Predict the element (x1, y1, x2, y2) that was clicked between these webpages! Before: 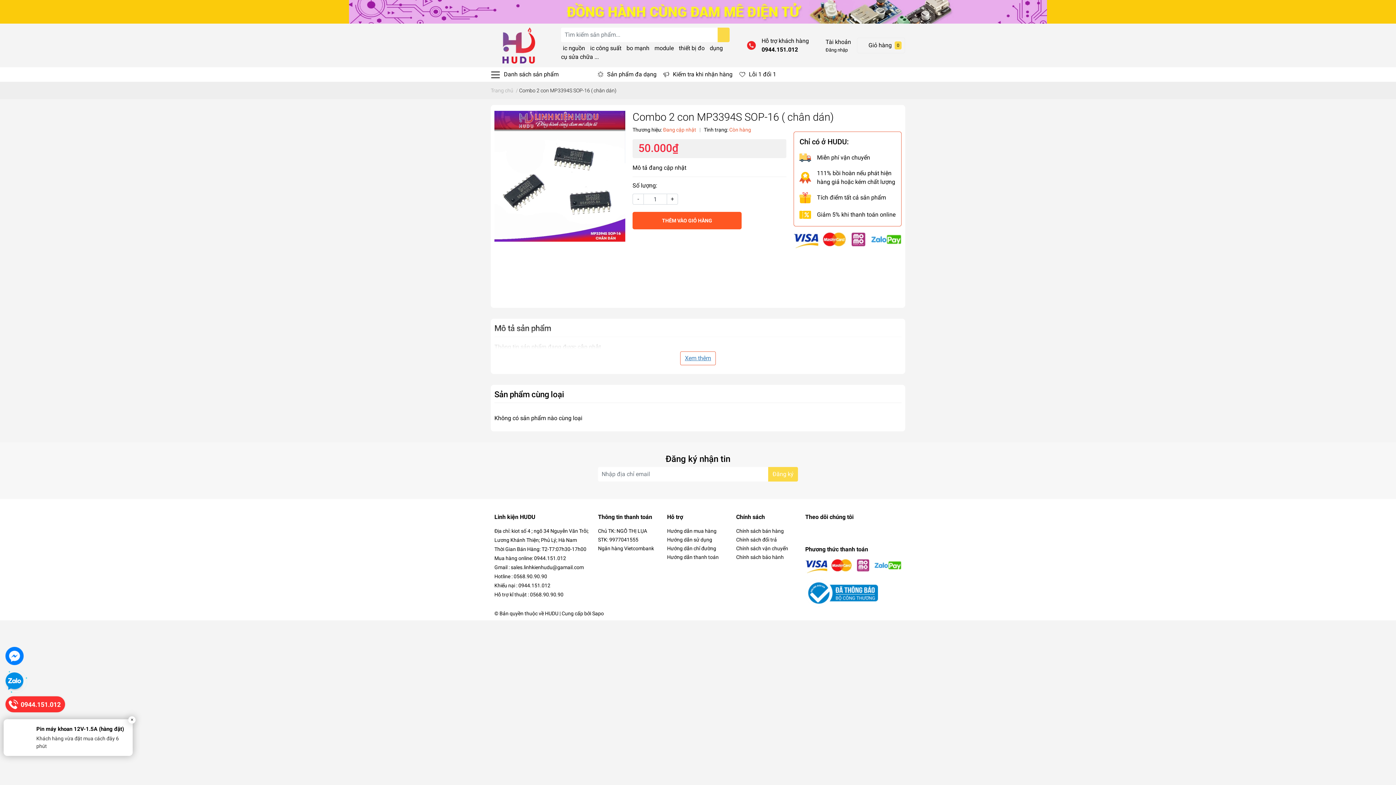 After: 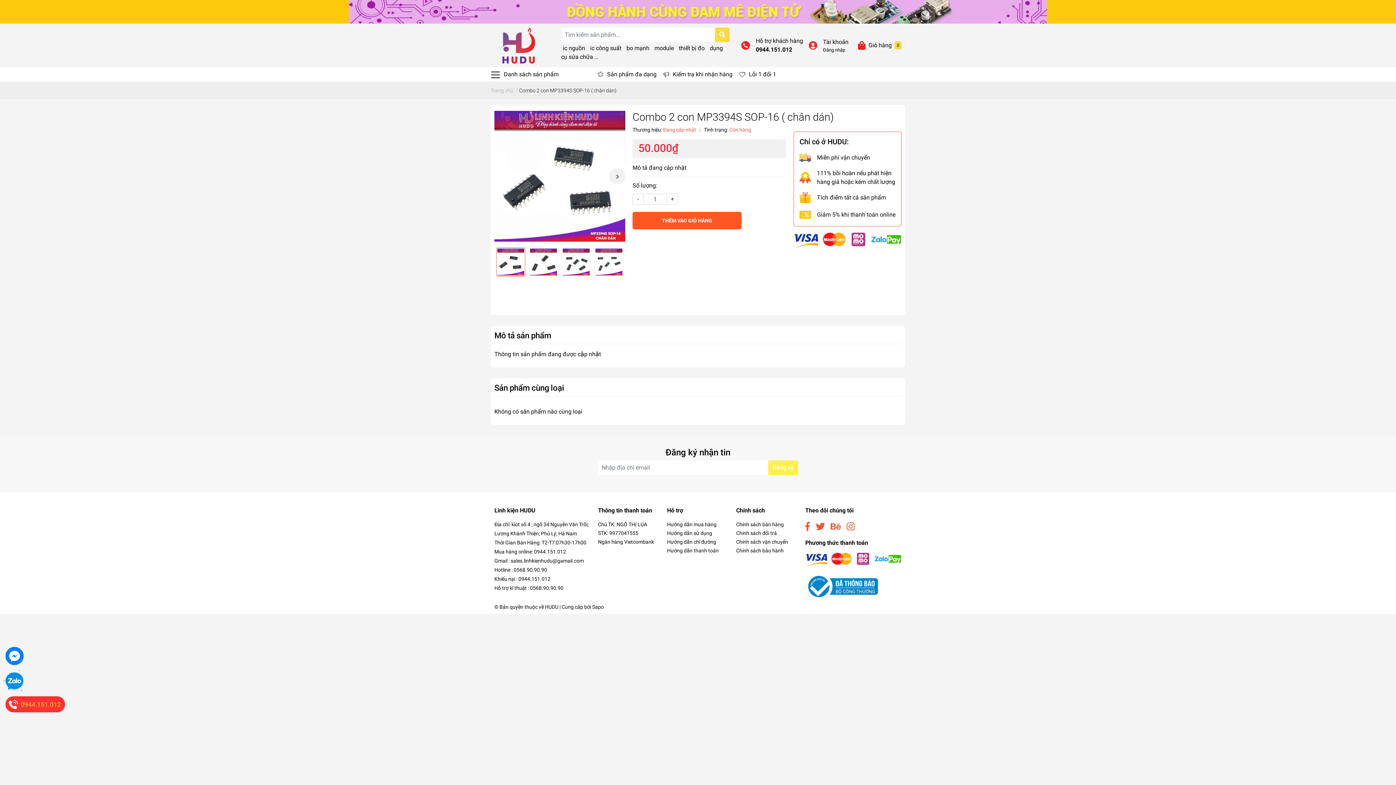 Action: bbox: (768, 467, 798, 481) label: Đăng ký nhận tin